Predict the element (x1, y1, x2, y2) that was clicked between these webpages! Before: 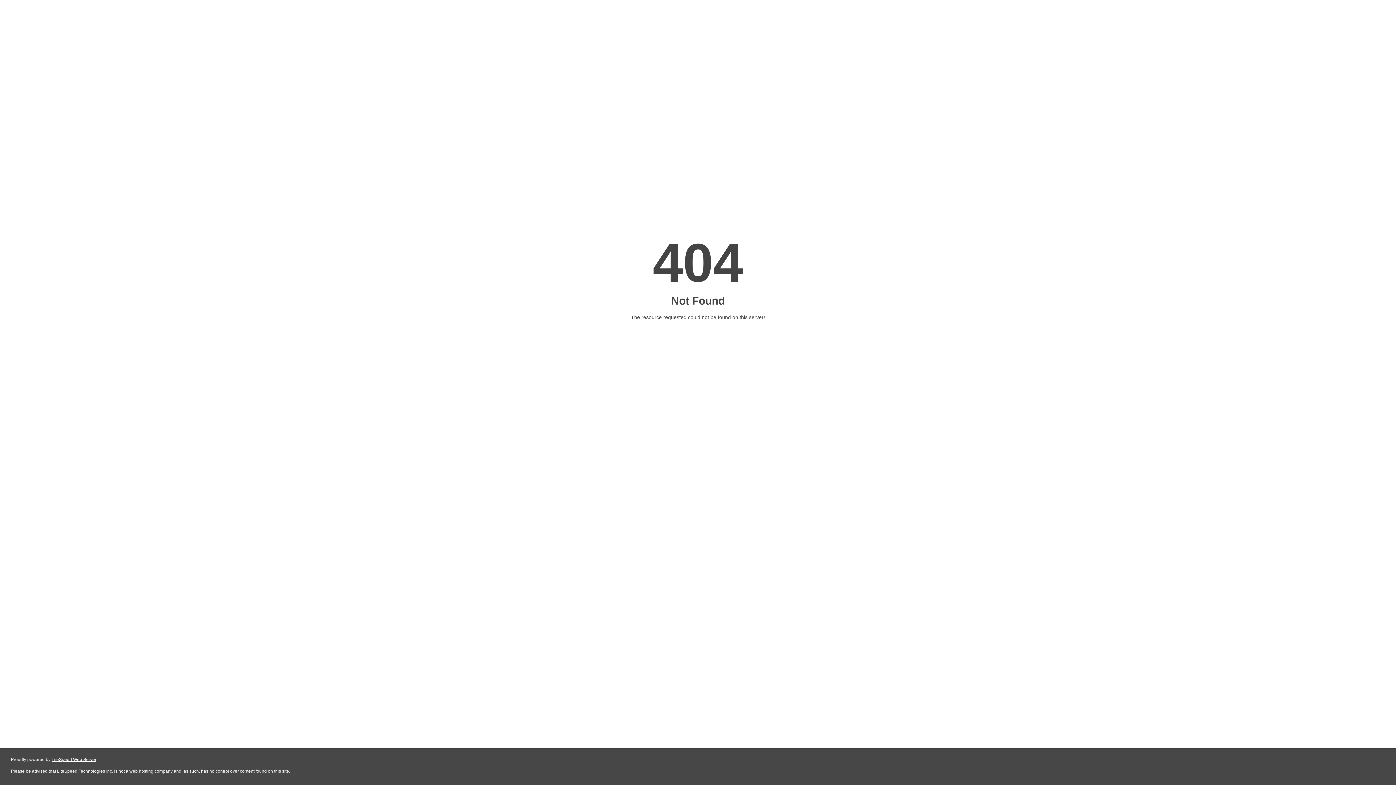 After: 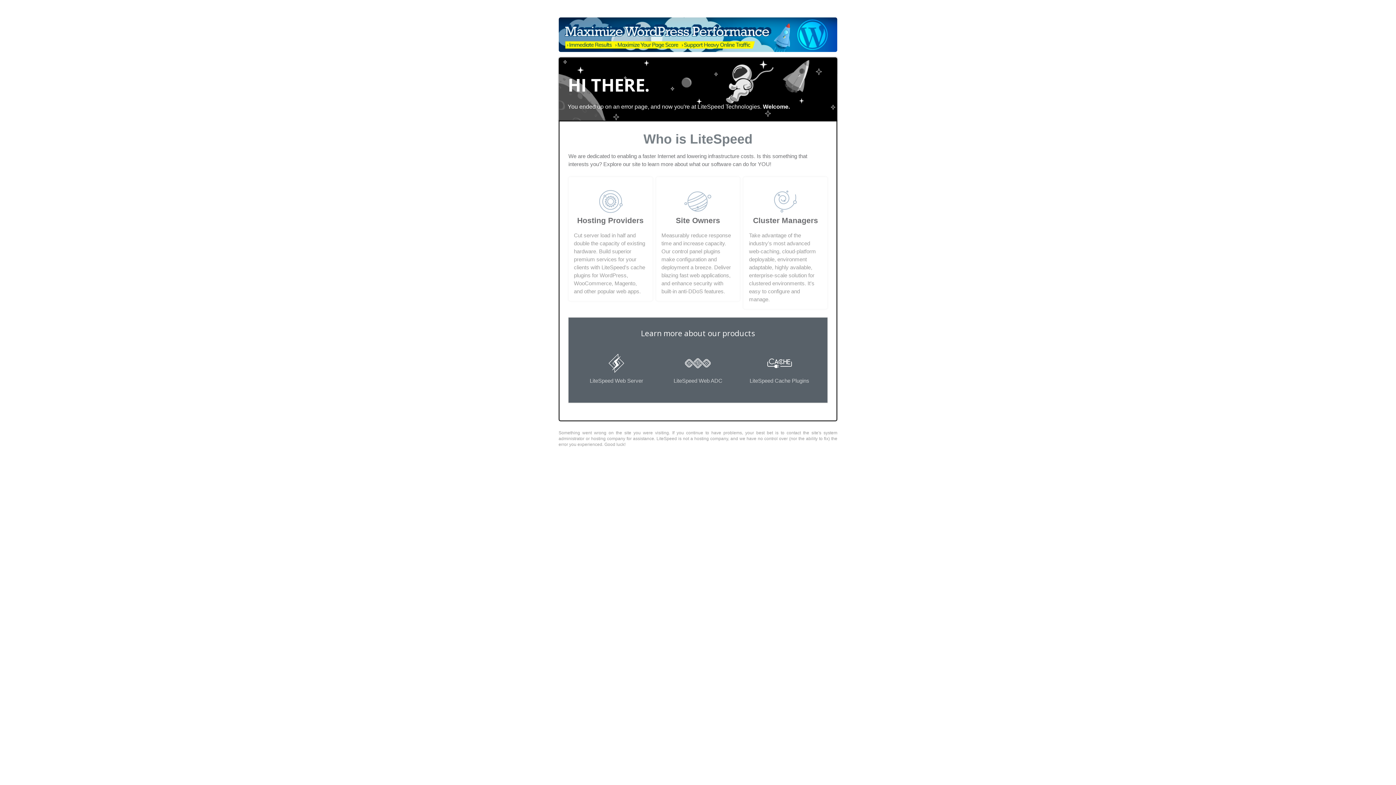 Action: bbox: (51, 757, 96, 762) label: LiteSpeed Web Server